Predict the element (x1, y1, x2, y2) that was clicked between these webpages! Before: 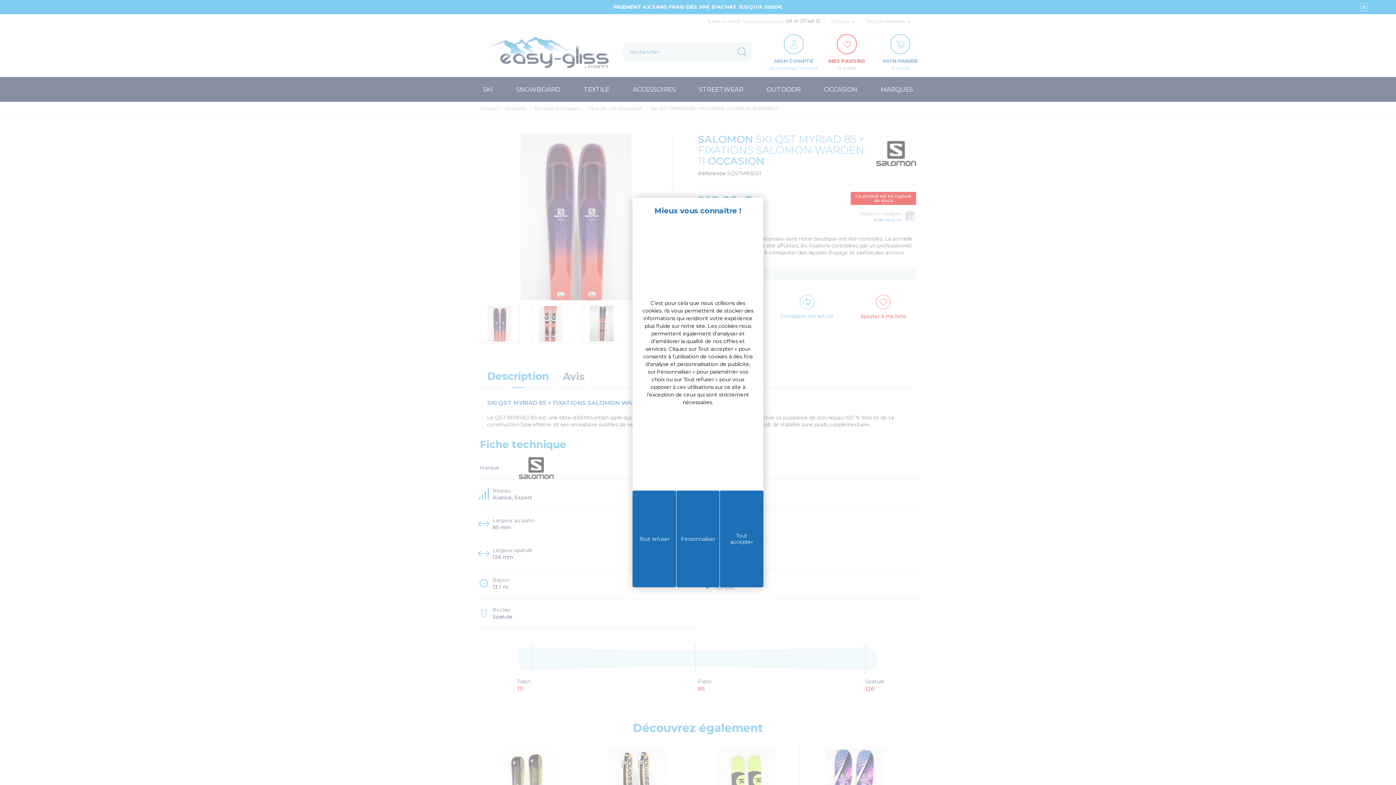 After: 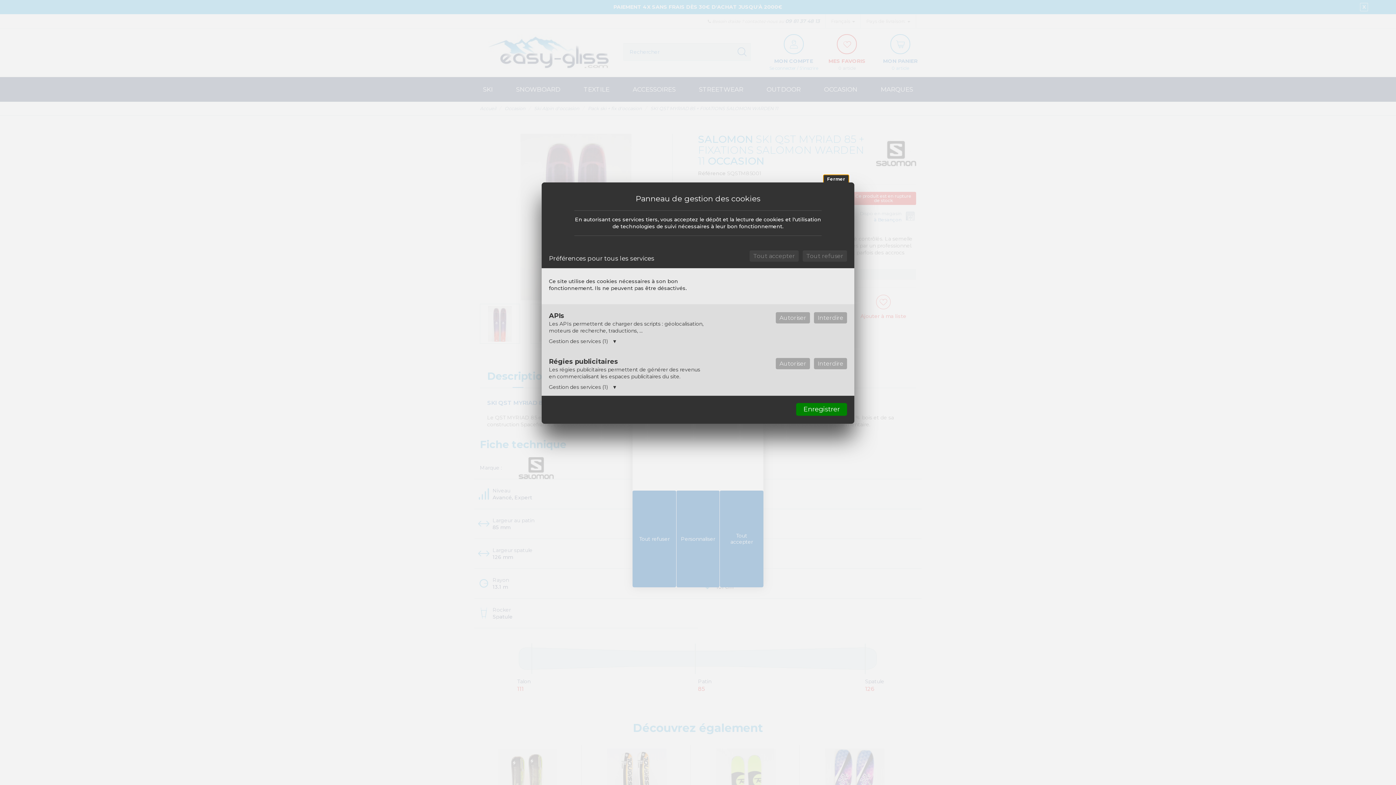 Action: bbox: (676, 490, 720, 587) label: Personnaliser (fenêtre modale)